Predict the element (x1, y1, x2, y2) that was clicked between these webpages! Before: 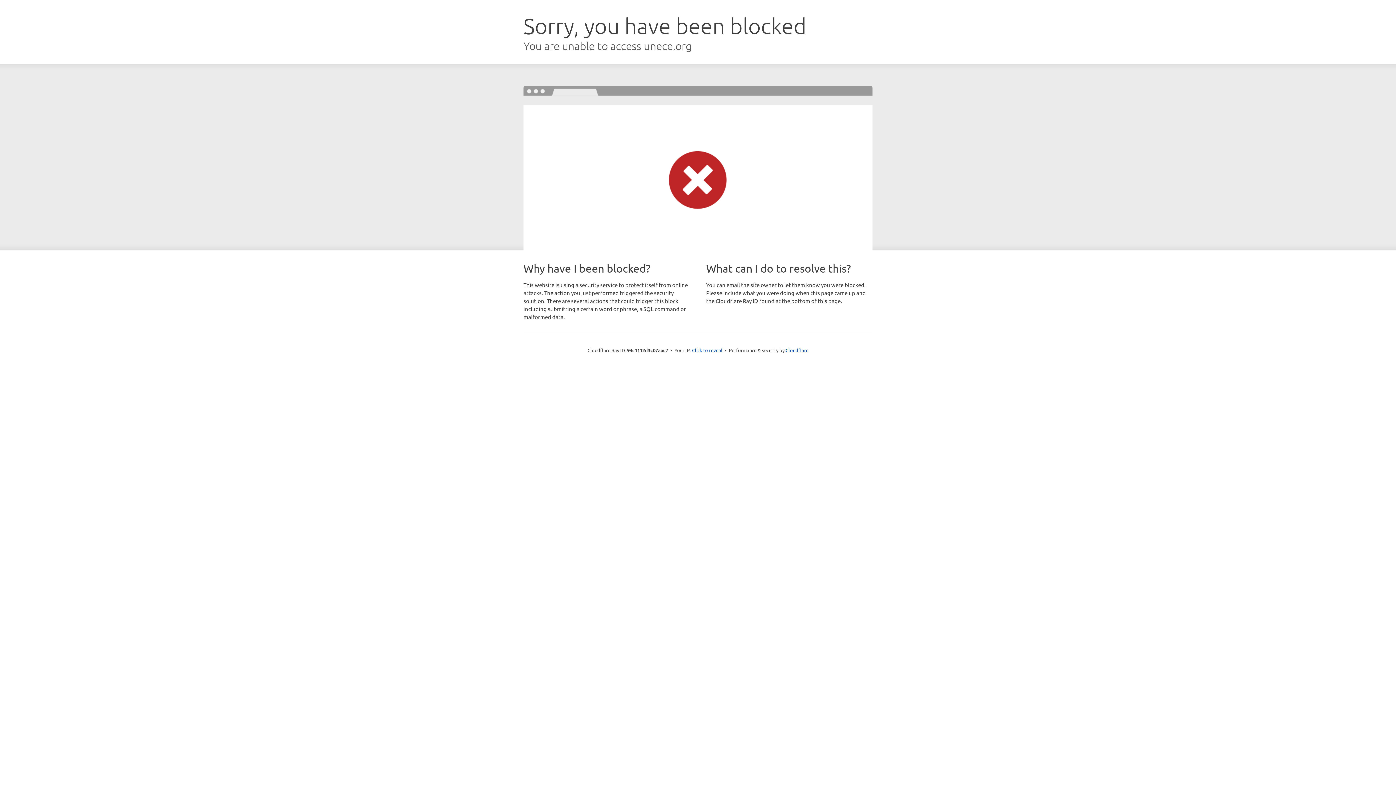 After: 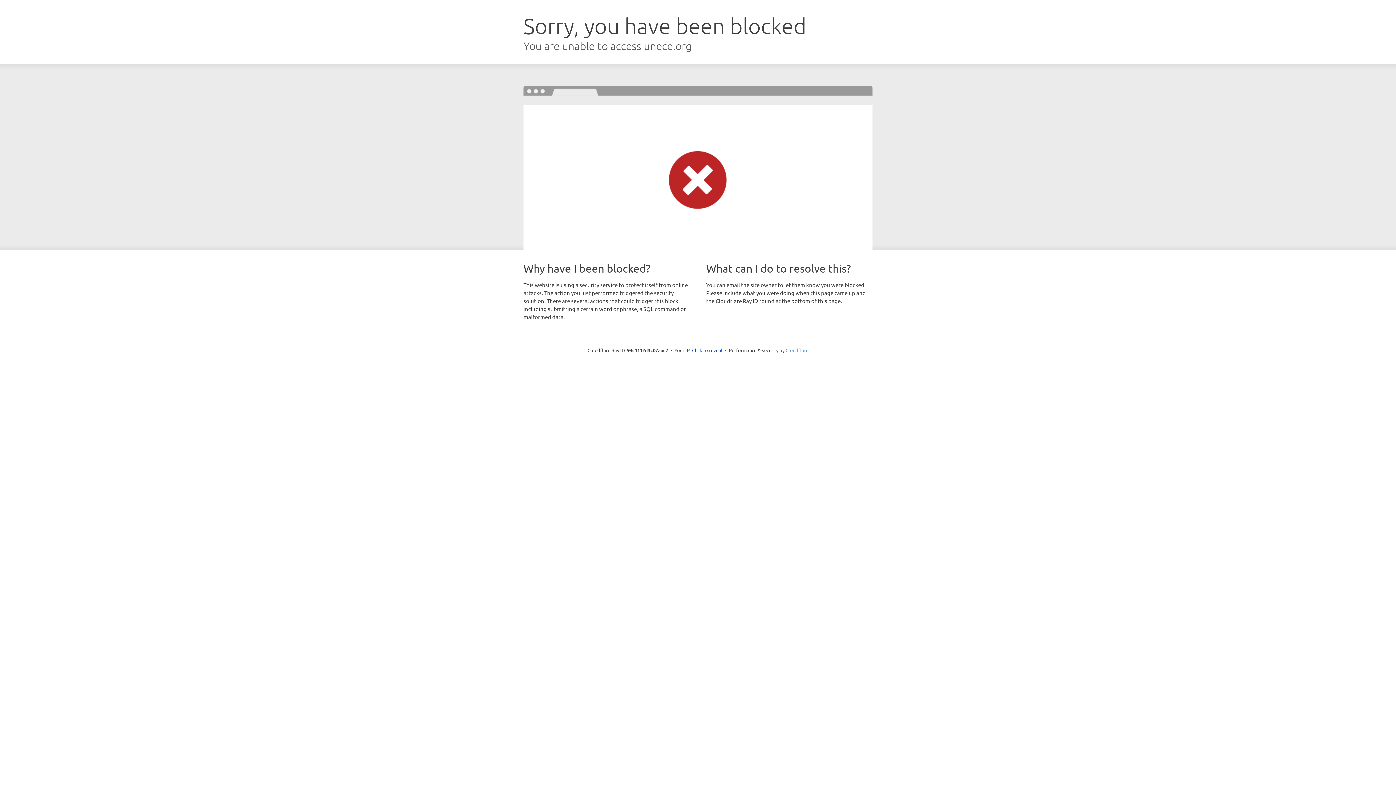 Action: bbox: (785, 347, 808, 353) label: Cloudflare